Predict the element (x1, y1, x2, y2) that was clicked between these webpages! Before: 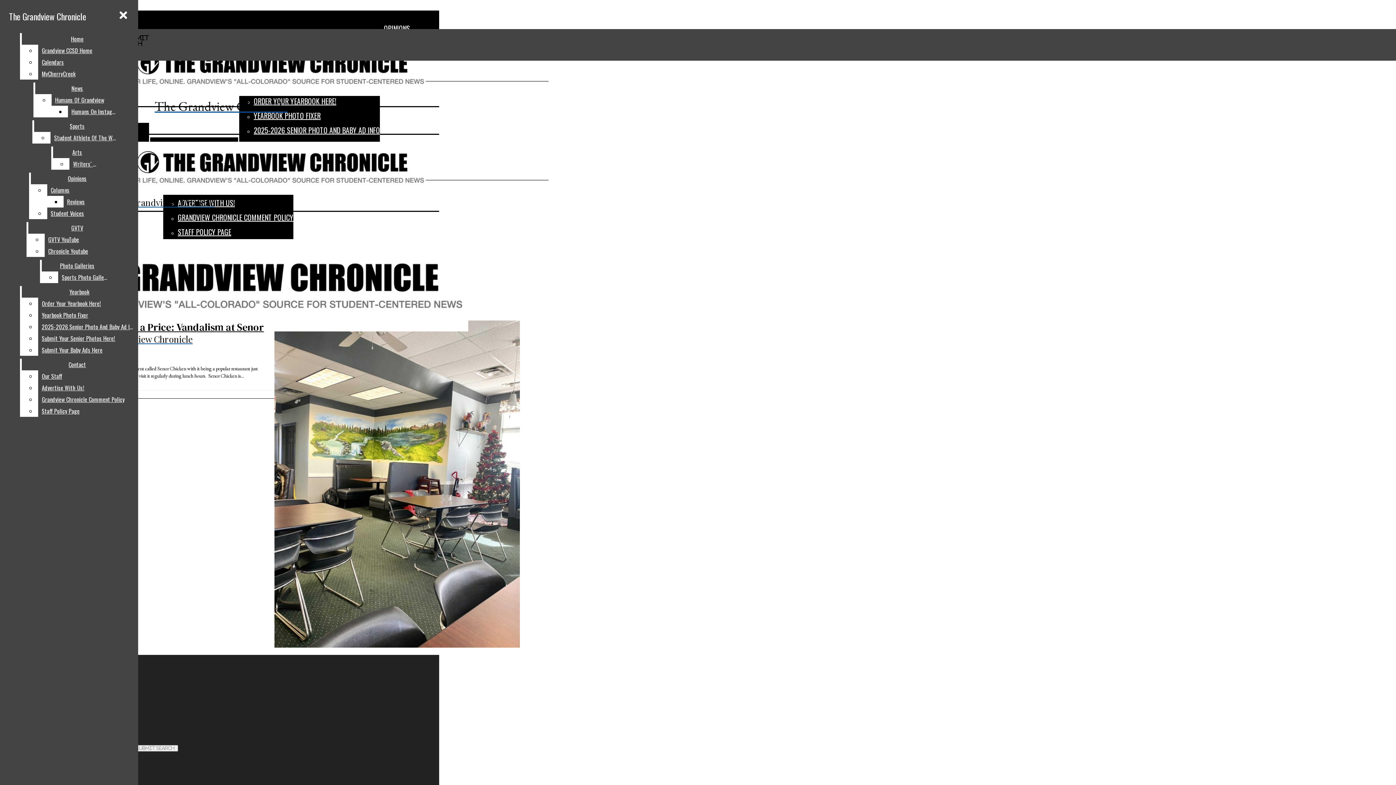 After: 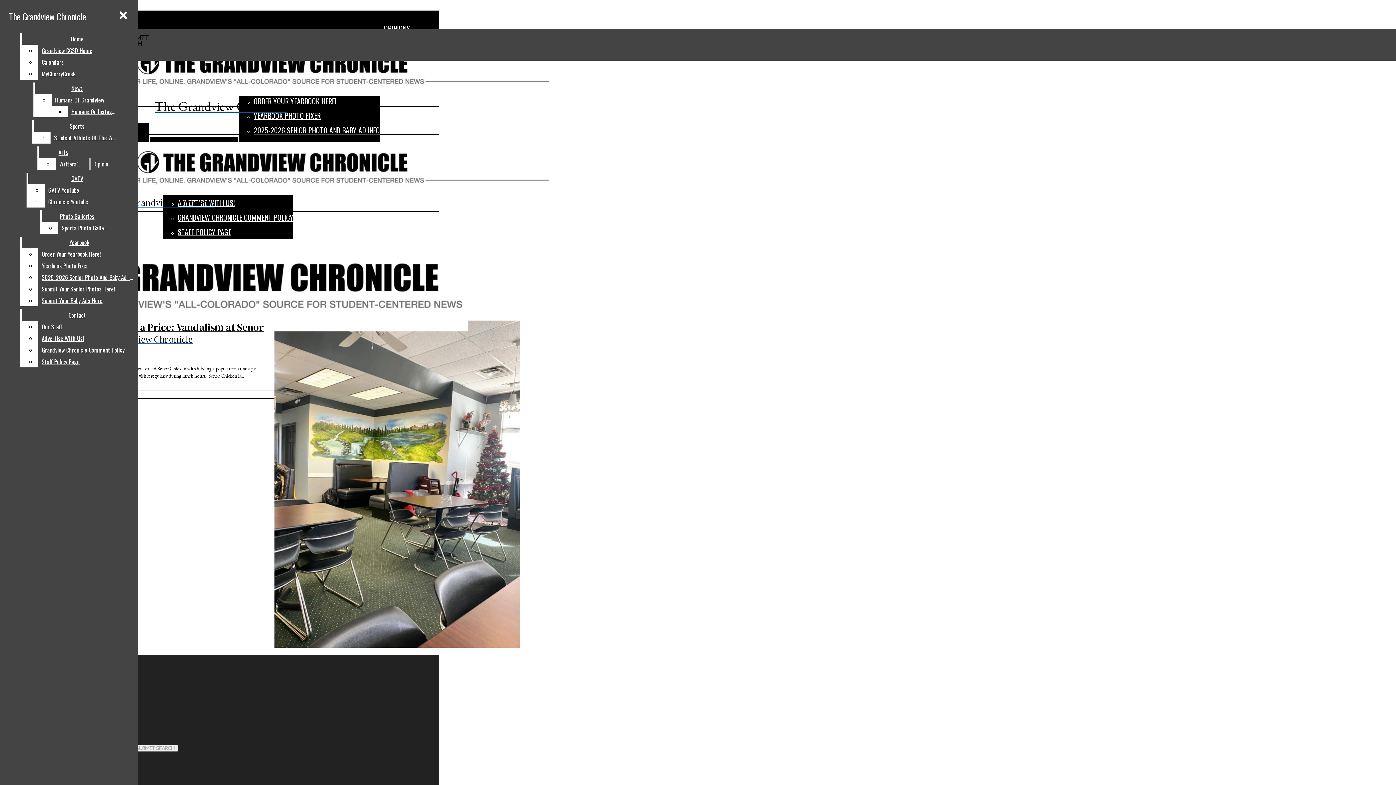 Action: bbox: (69, 158, 101, 169) label: Writers’ Den